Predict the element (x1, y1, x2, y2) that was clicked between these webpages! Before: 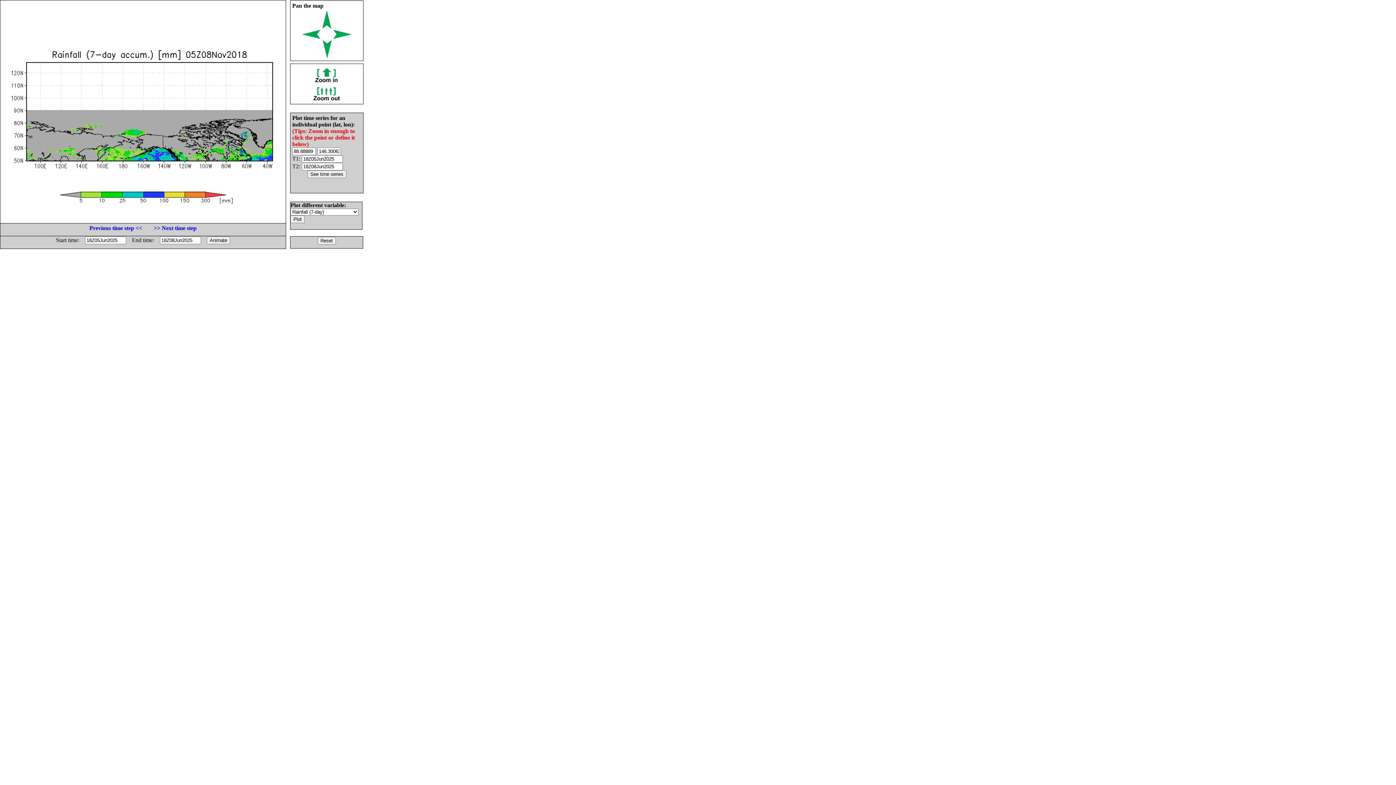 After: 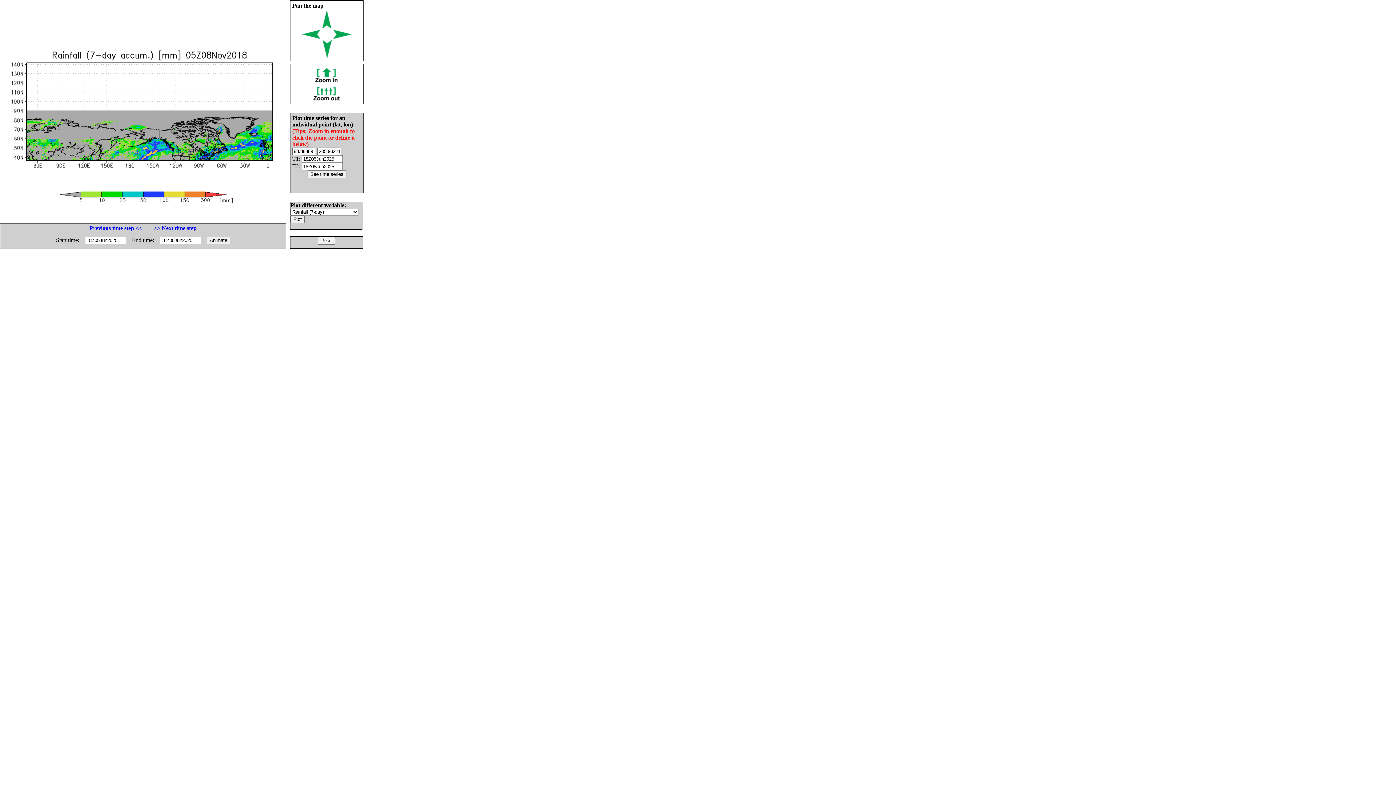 Action: bbox: (312, 95, 341, 101)